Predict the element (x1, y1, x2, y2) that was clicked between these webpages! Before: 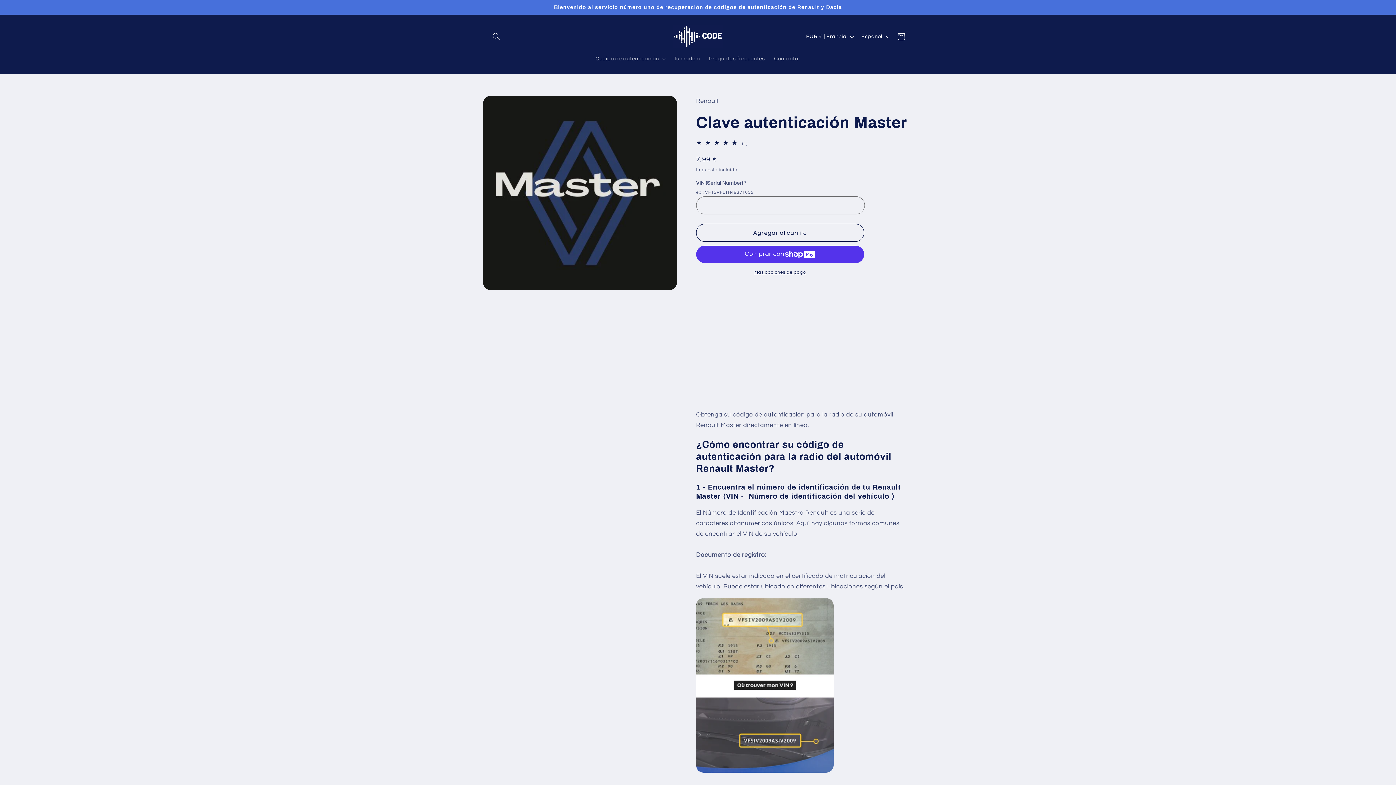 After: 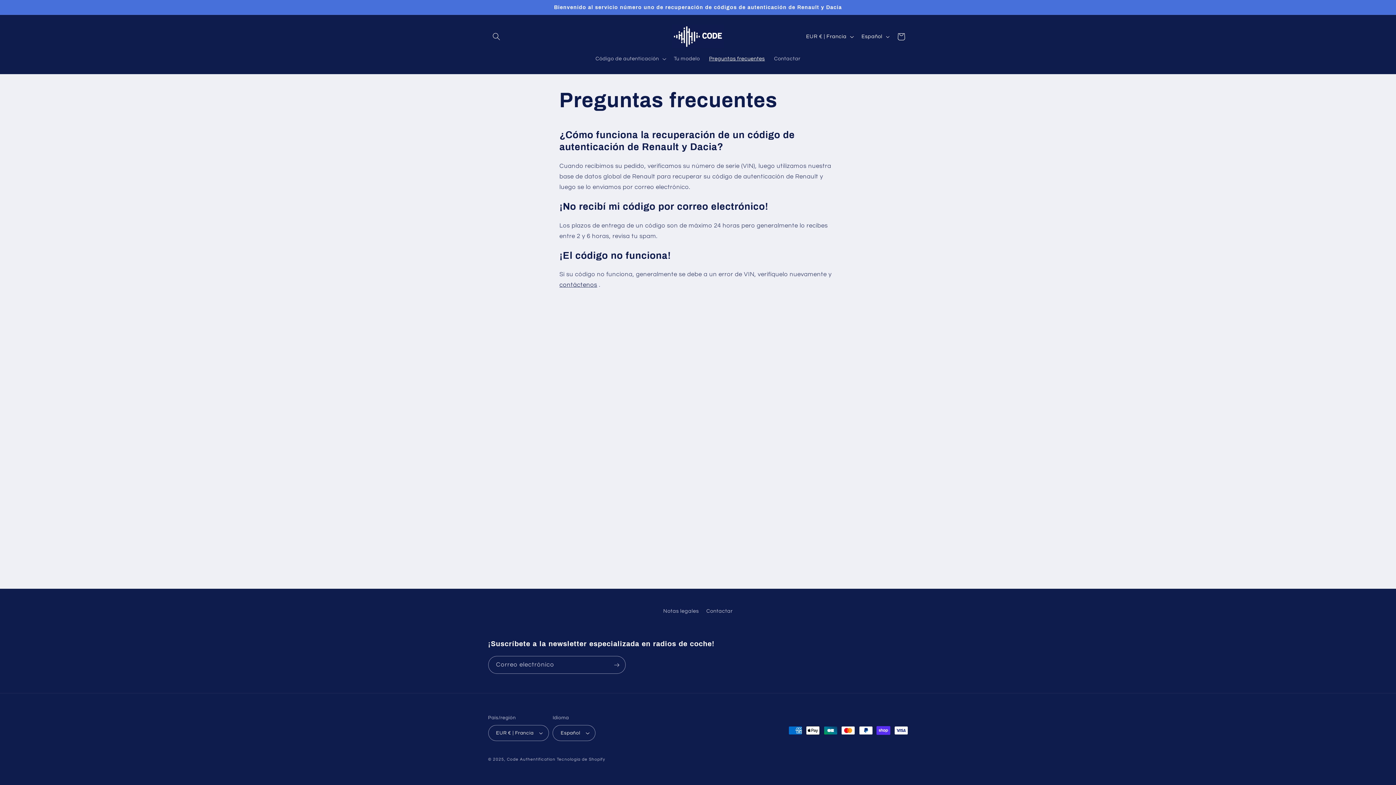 Action: label: Preguntas frecuentes bbox: (704, 51, 769, 66)